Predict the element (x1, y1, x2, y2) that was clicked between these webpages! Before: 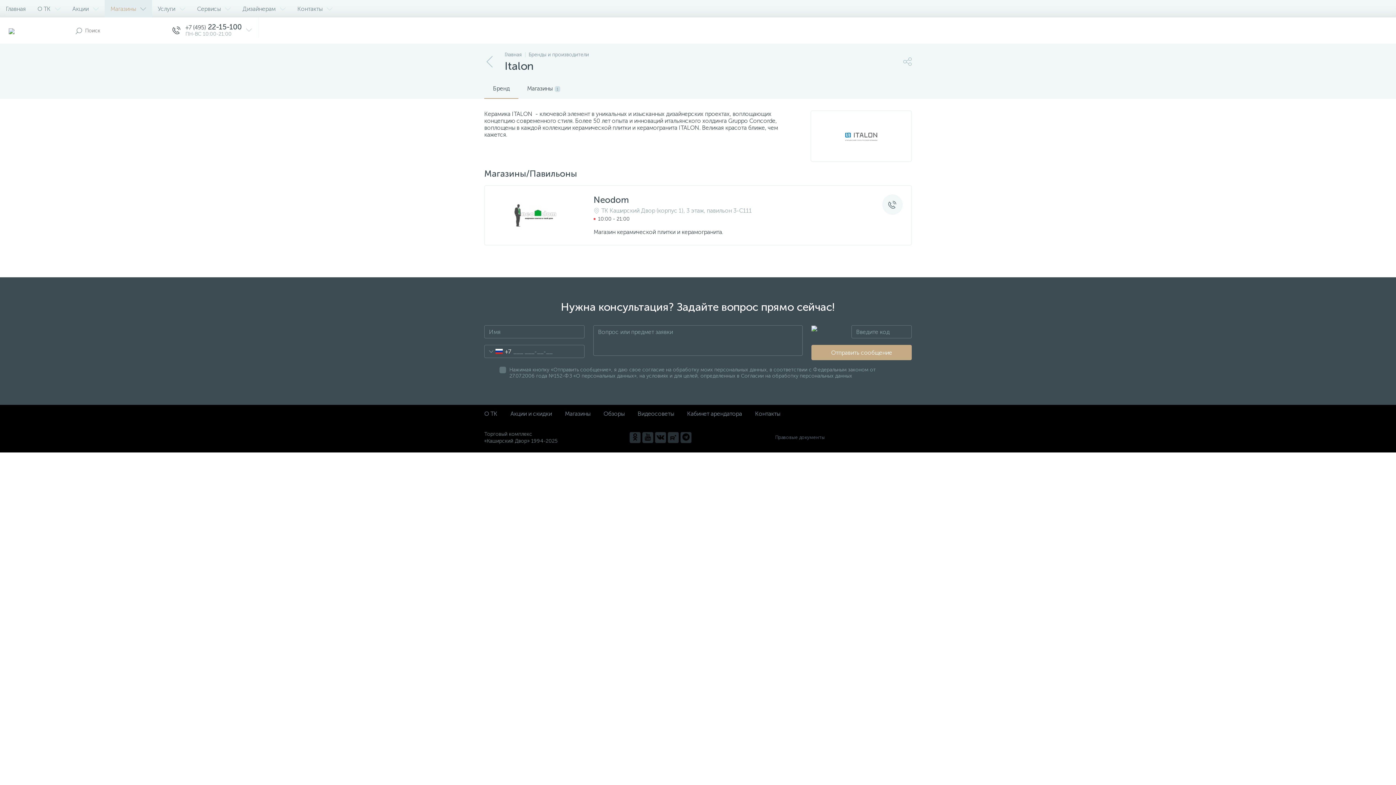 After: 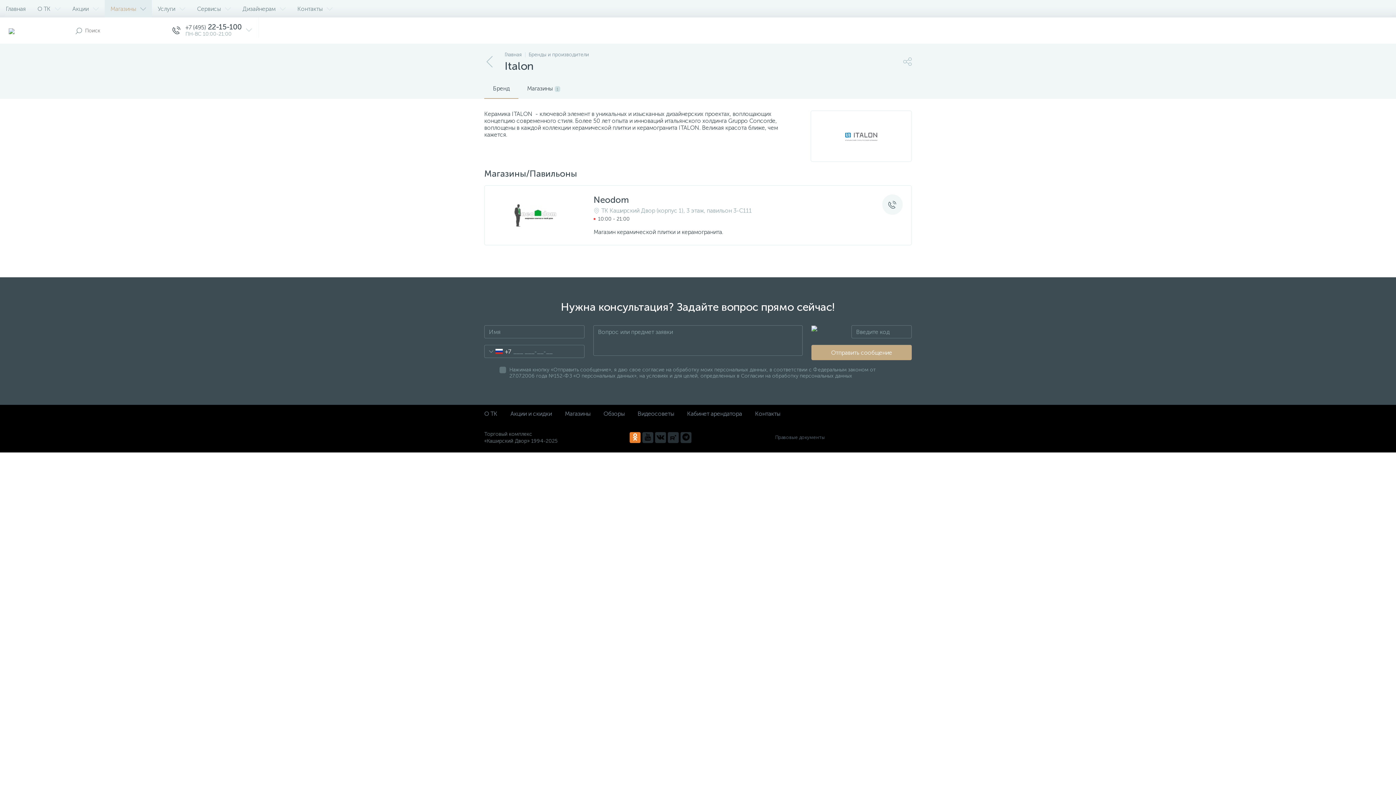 Action: bbox: (629, 432, 640, 443)